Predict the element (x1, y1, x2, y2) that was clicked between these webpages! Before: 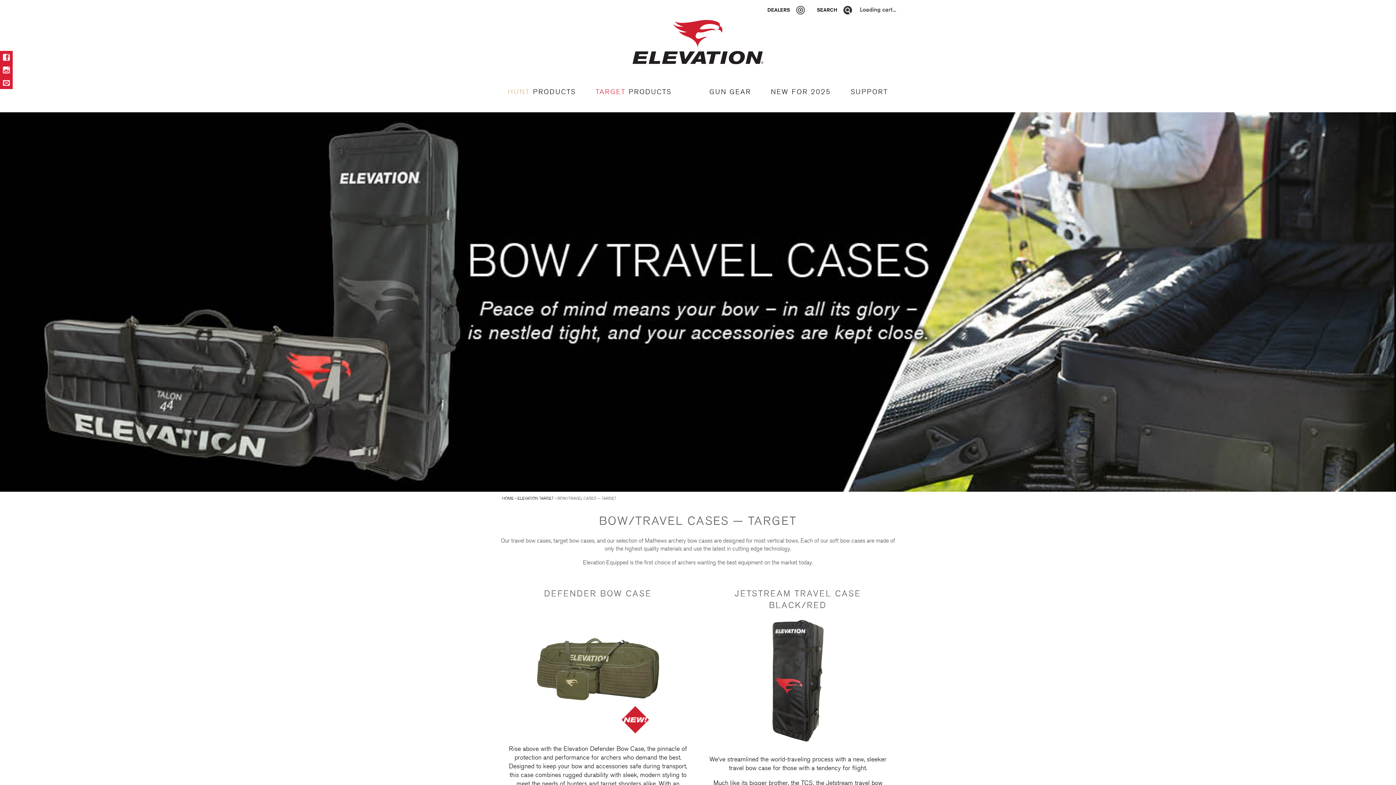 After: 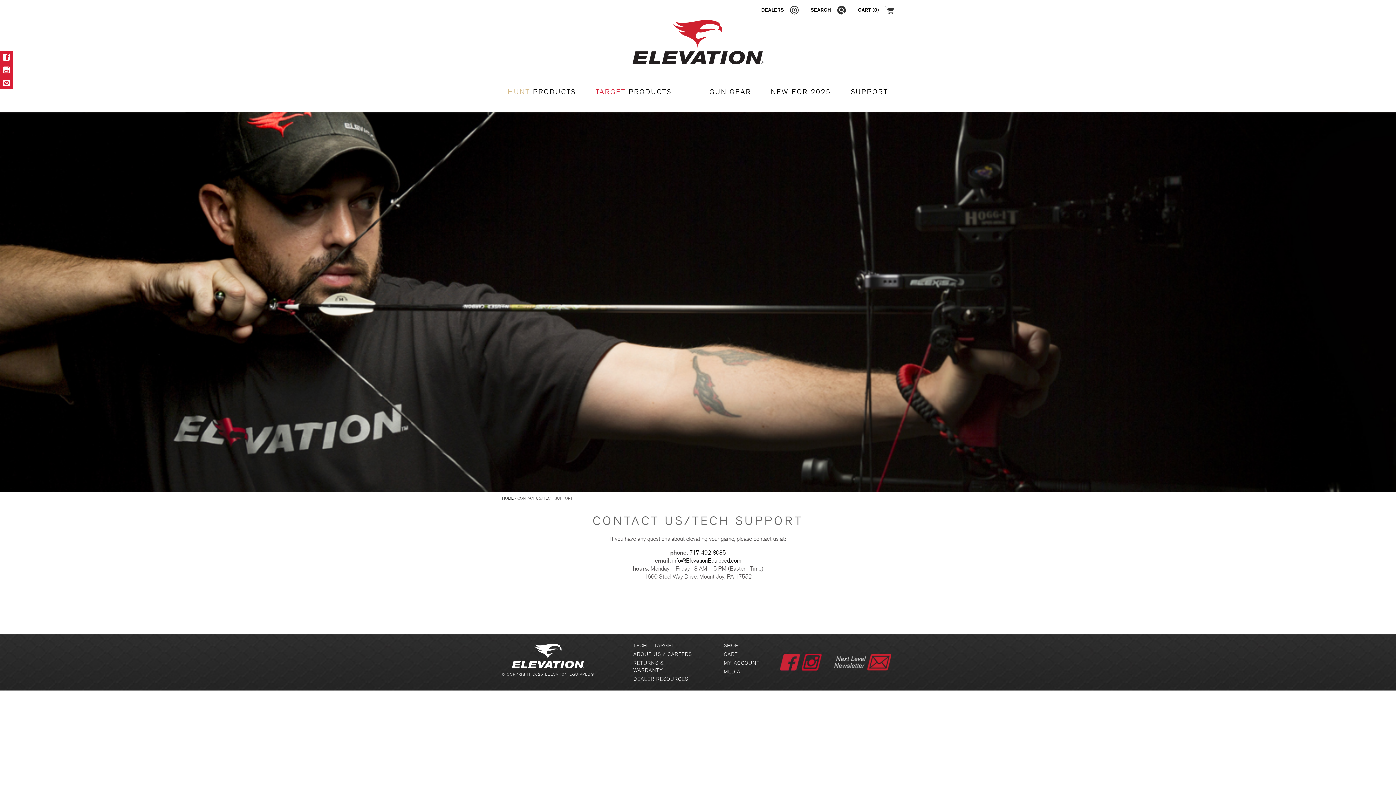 Action: bbox: (850, 88, 888, 96) label: SUPPORT